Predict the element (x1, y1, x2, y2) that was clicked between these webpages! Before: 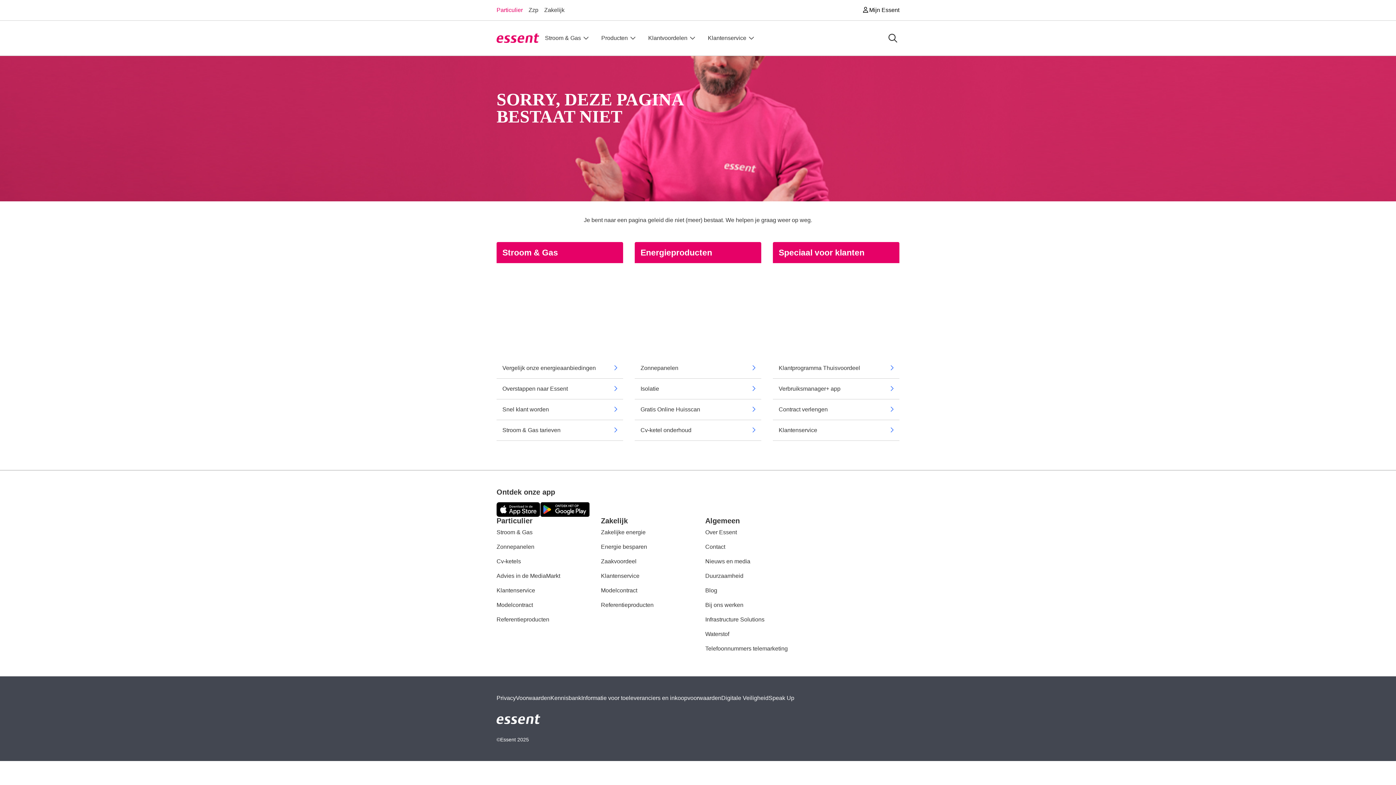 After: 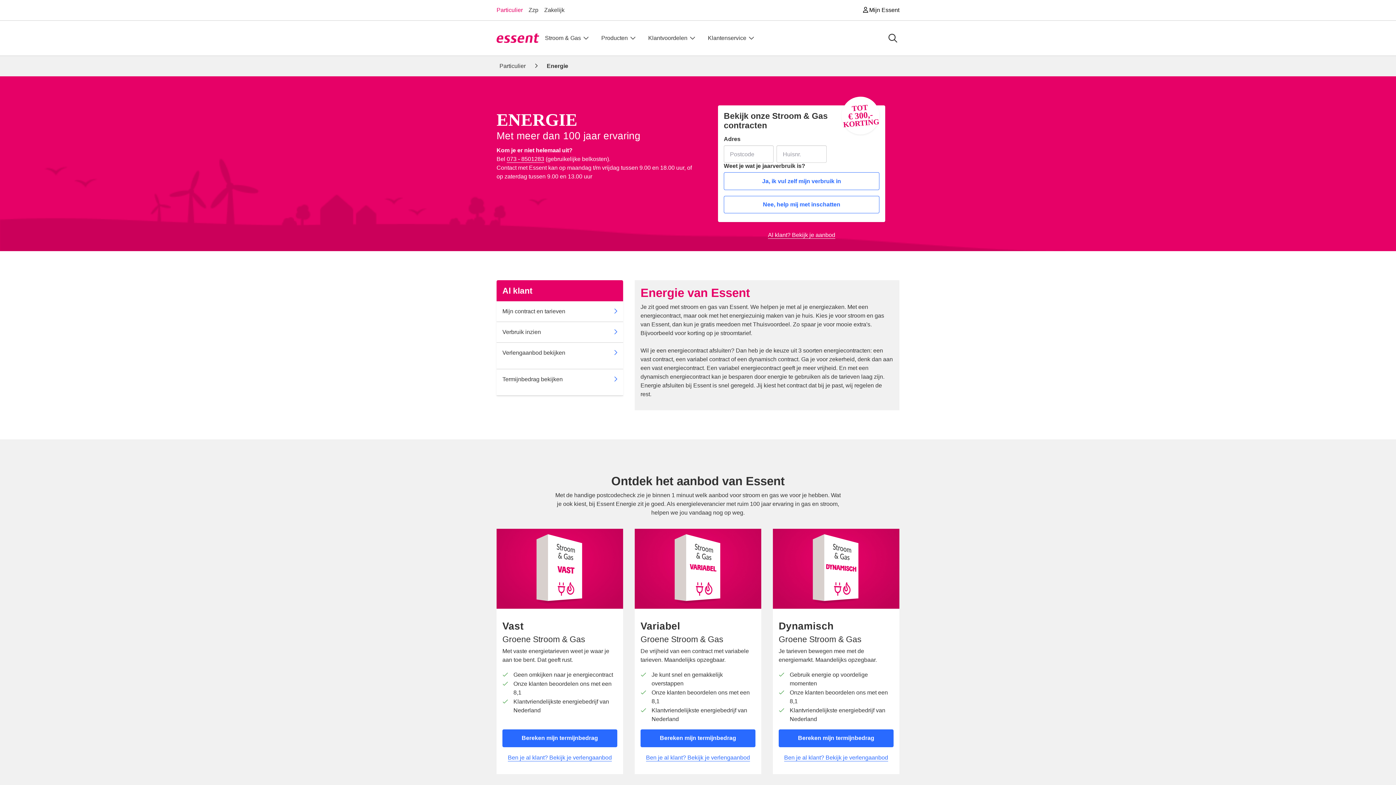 Action: label: Stroom & Gas bbox: (496, 525, 532, 540)